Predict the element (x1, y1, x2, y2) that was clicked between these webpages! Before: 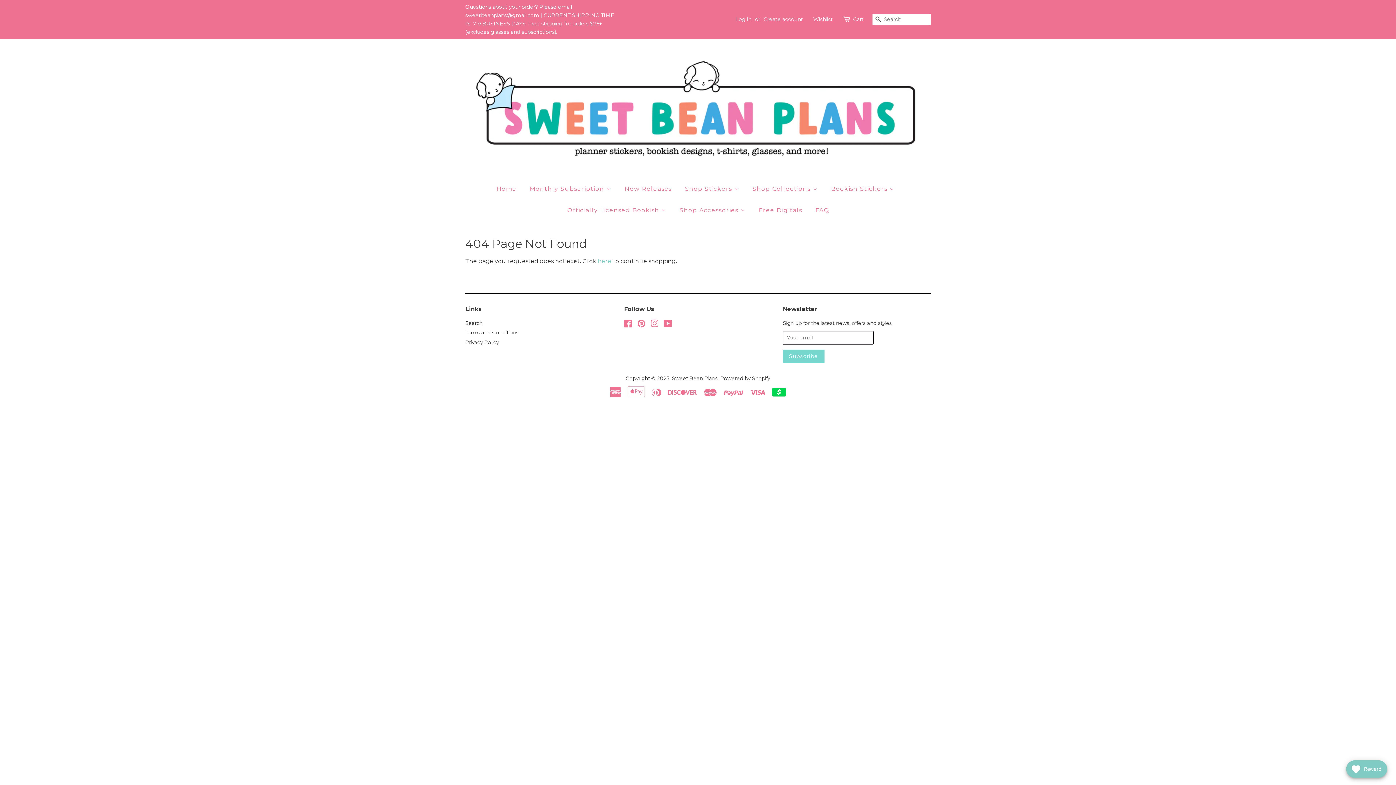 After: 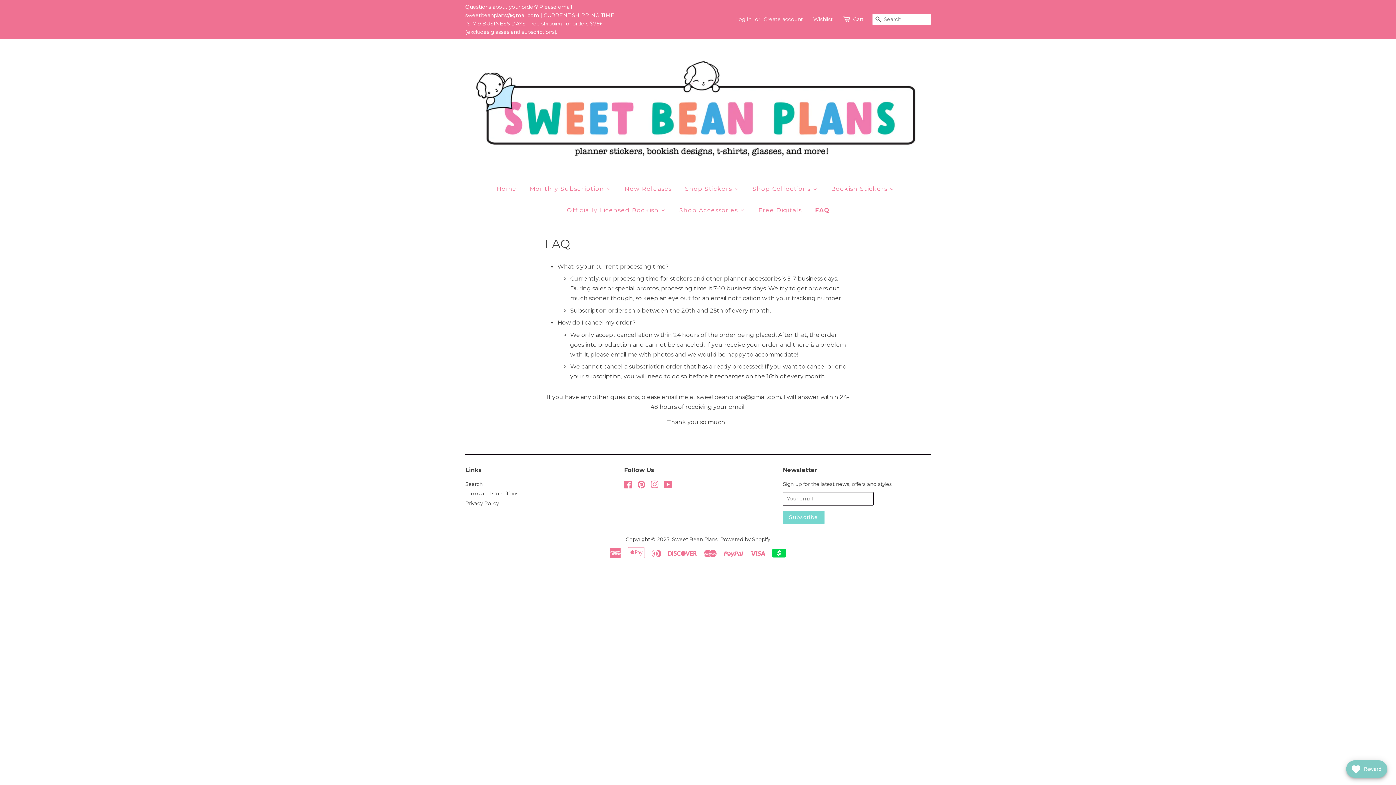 Action: label: FAQ bbox: (808, 199, 835, 220)